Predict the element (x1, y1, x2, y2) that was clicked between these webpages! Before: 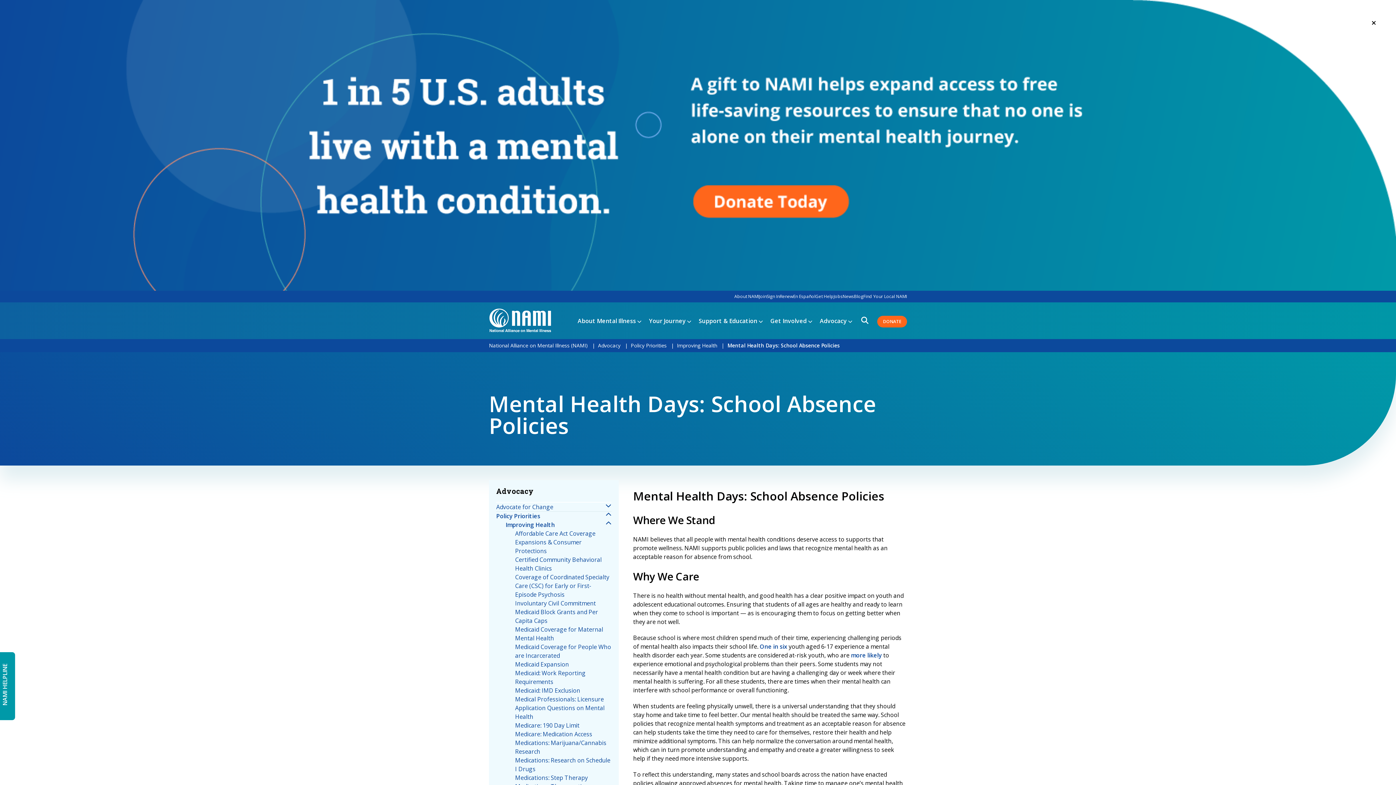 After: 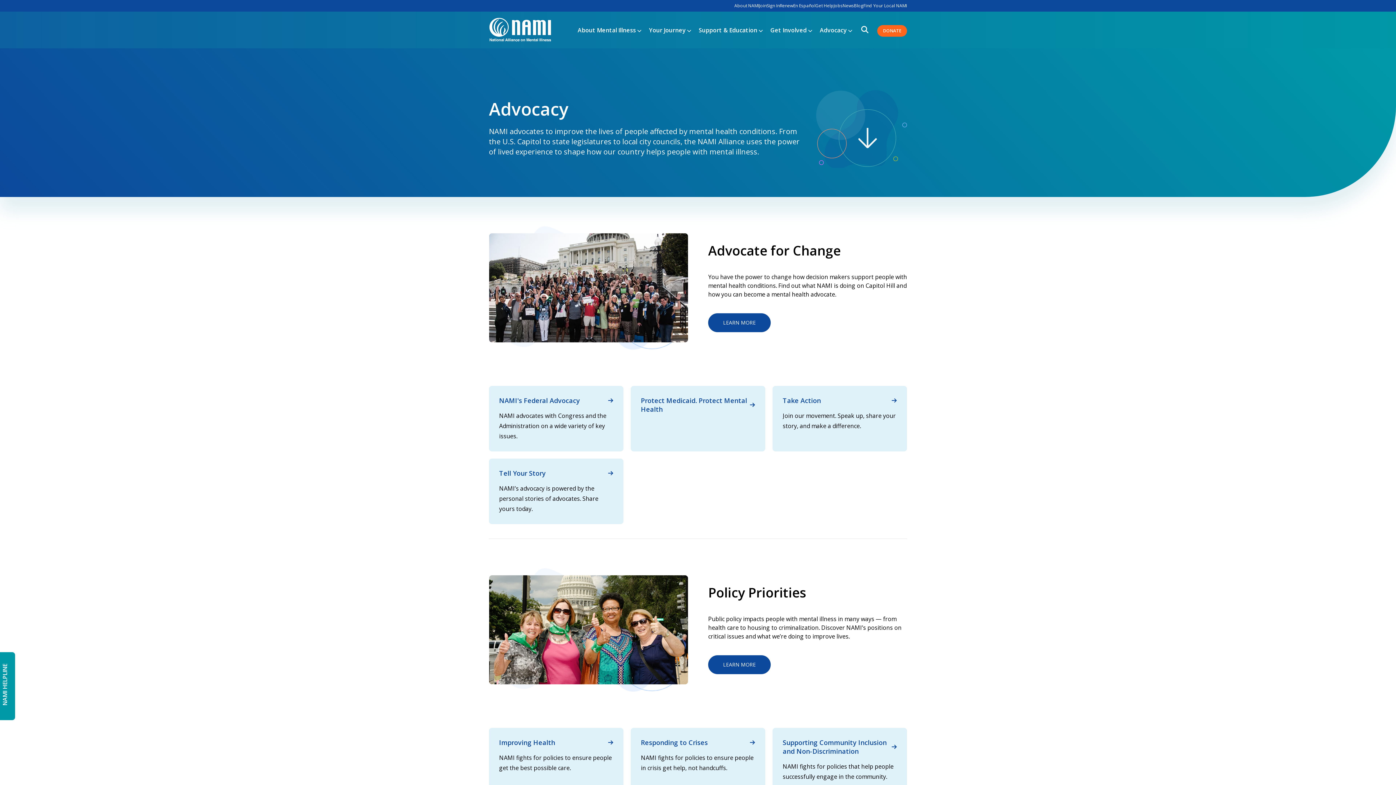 Action: label: Advocacy bbox: (598, 342, 620, 349)